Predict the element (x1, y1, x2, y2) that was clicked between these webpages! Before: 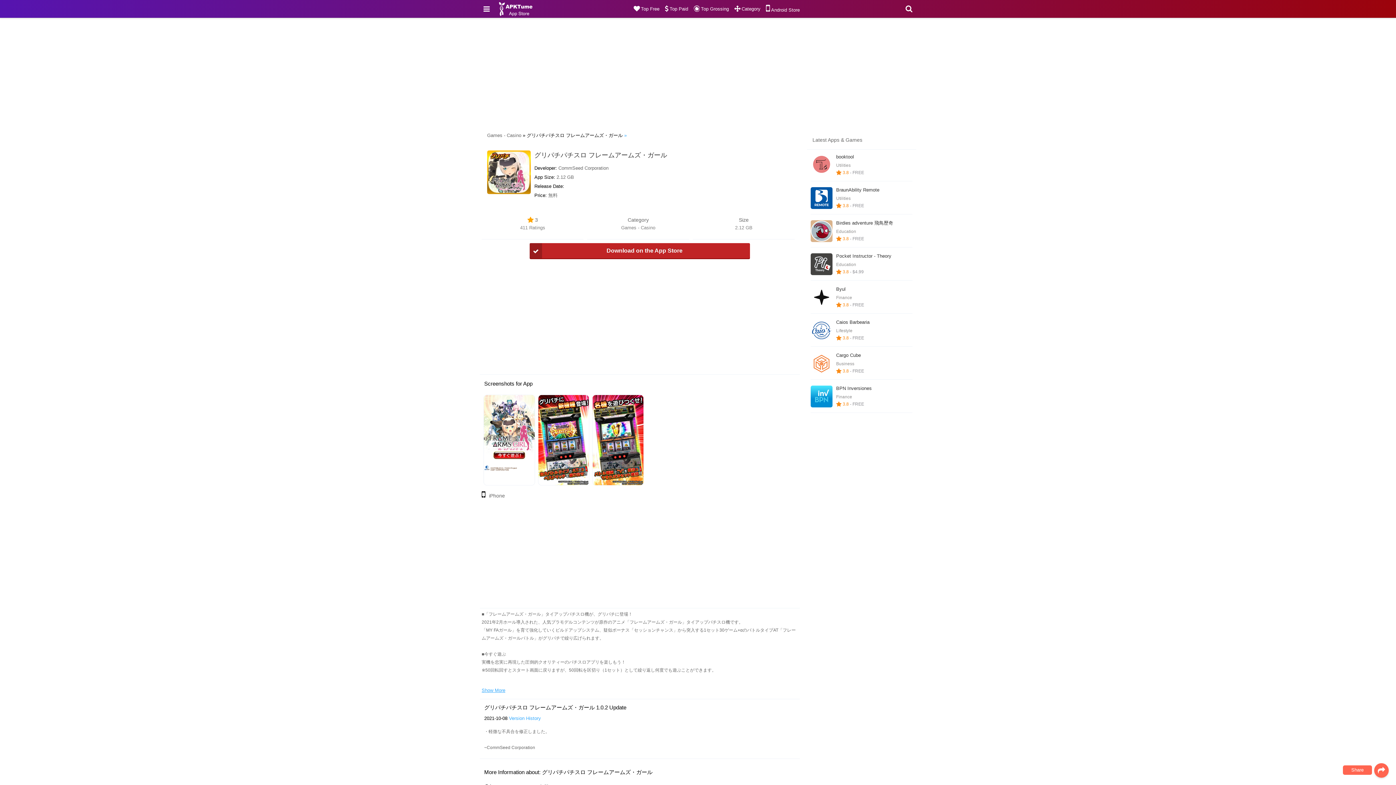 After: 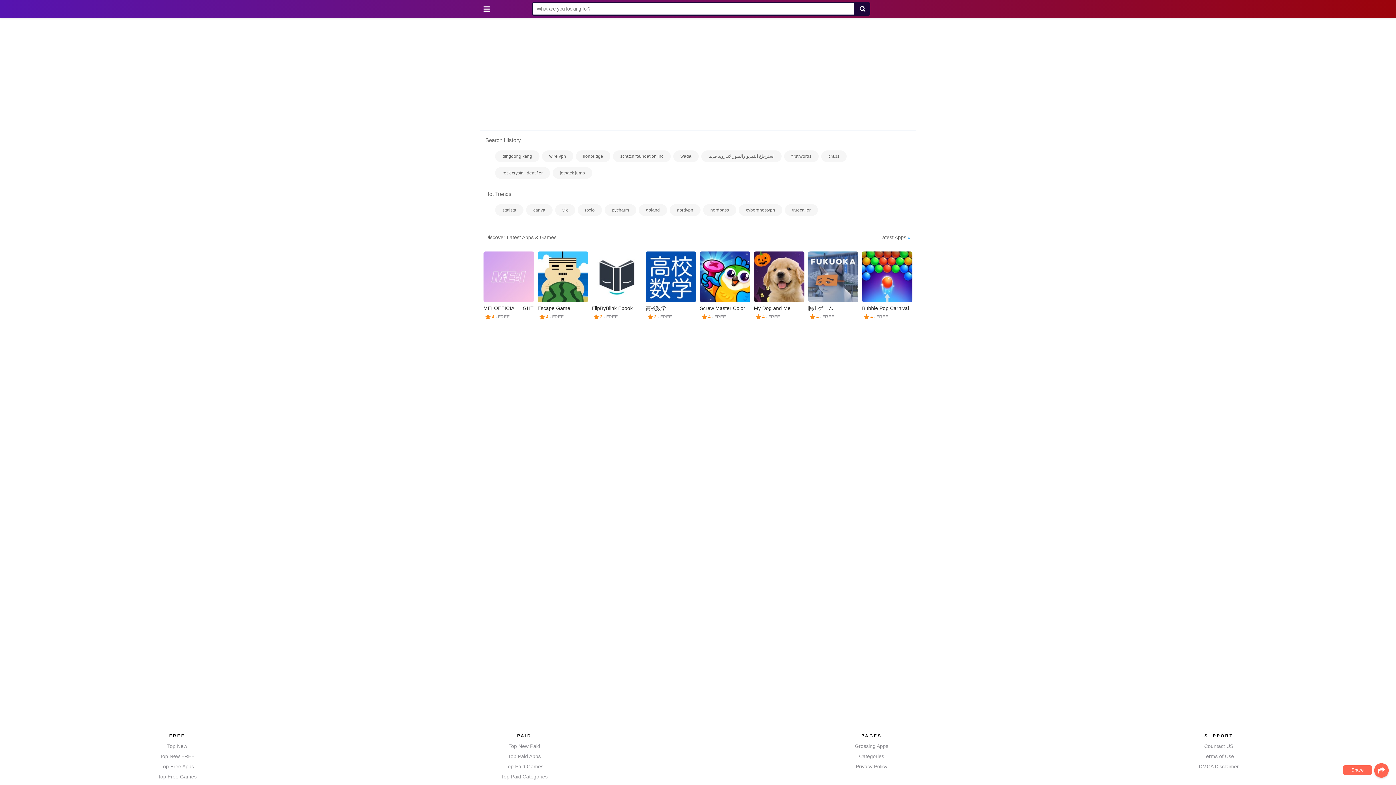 Action: bbox: (905, 5, 912, 11)